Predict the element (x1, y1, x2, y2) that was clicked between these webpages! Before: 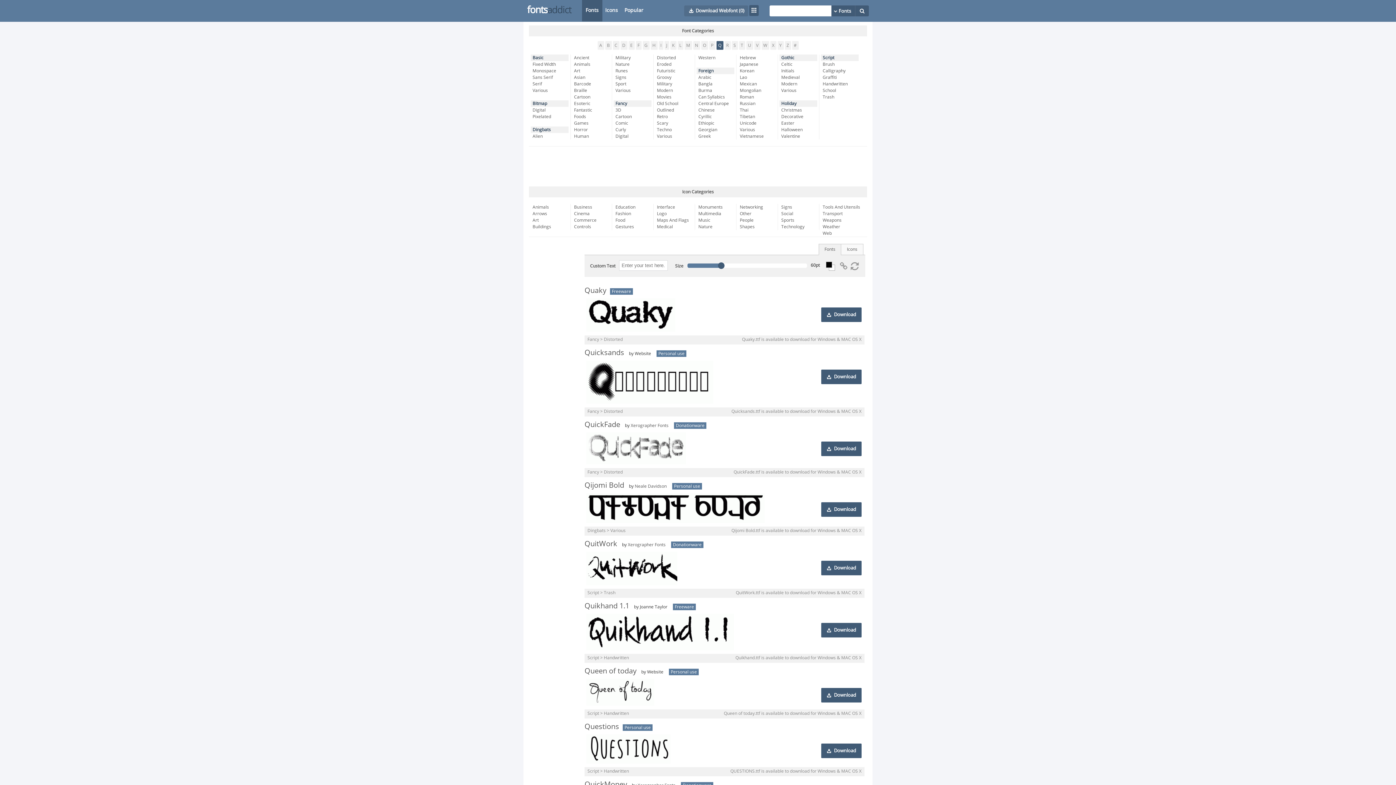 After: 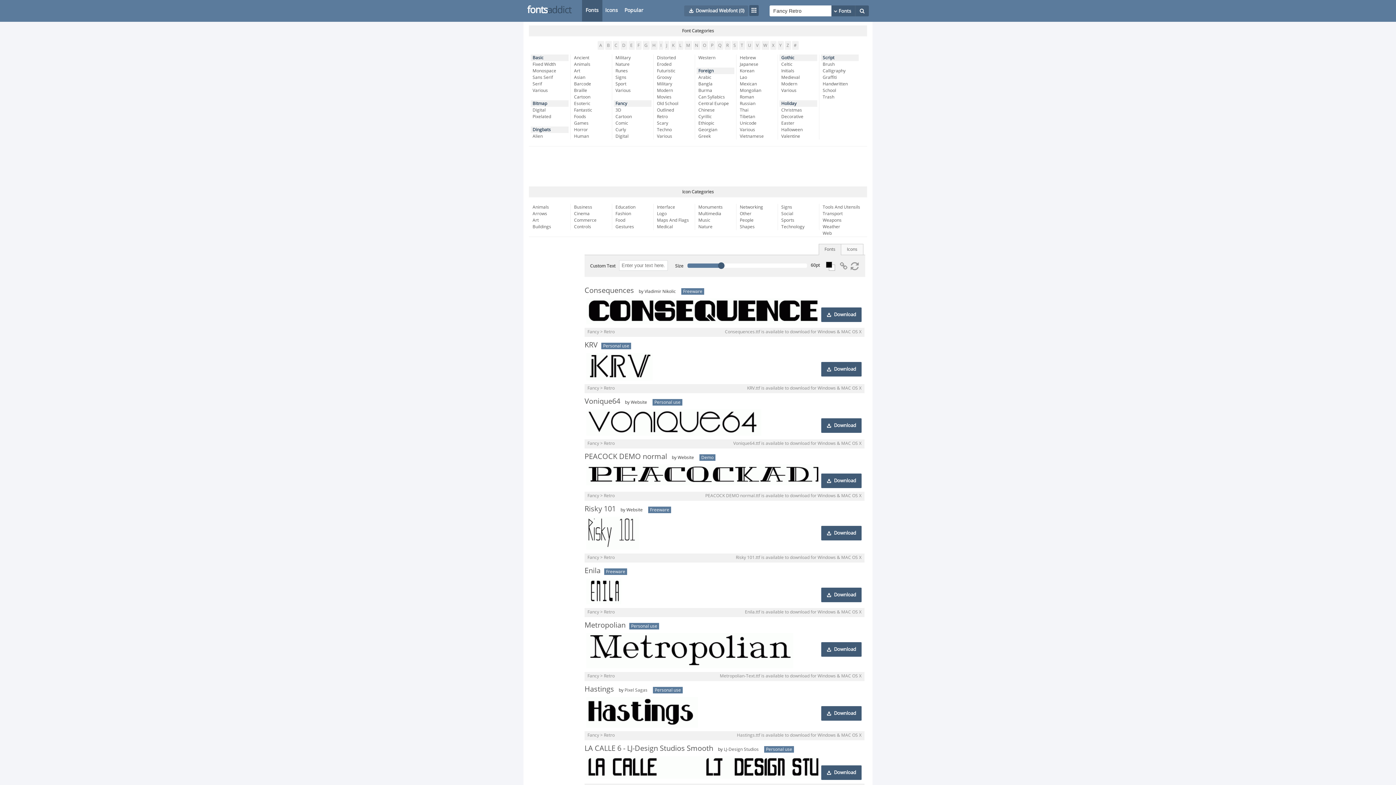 Action: label: Retro bbox: (657, 113, 694, 120)